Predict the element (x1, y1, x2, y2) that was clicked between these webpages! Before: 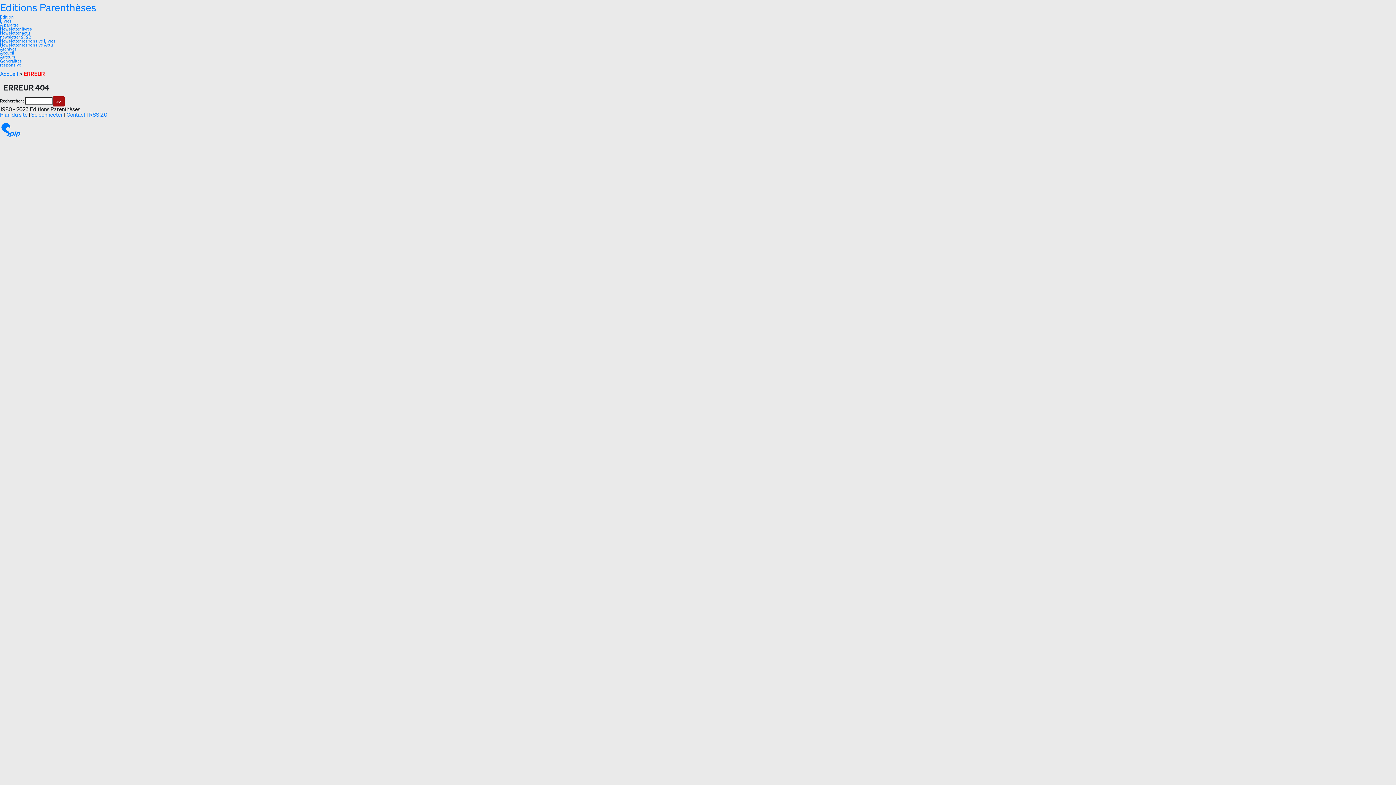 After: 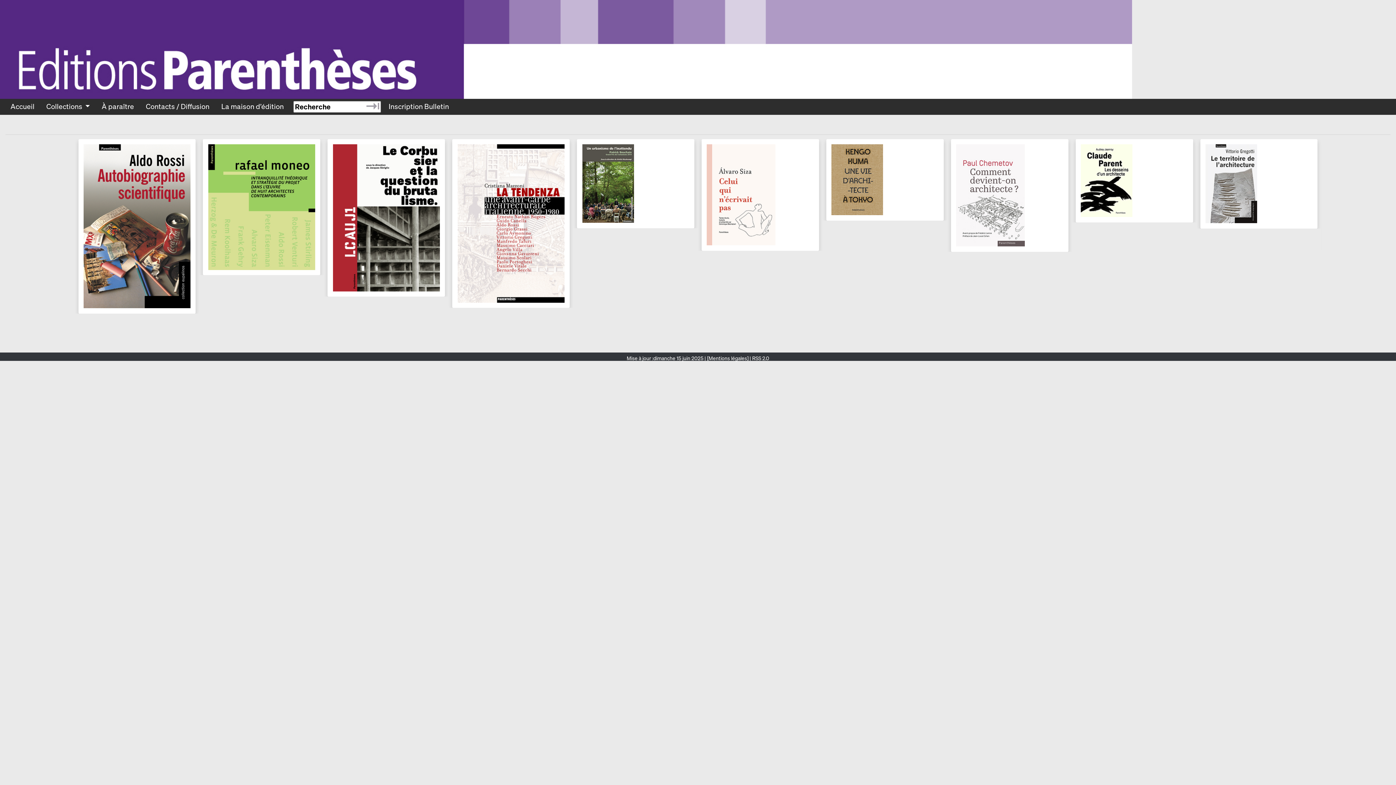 Action: bbox: (0, 34, 31, 39) label: newsletter 2022